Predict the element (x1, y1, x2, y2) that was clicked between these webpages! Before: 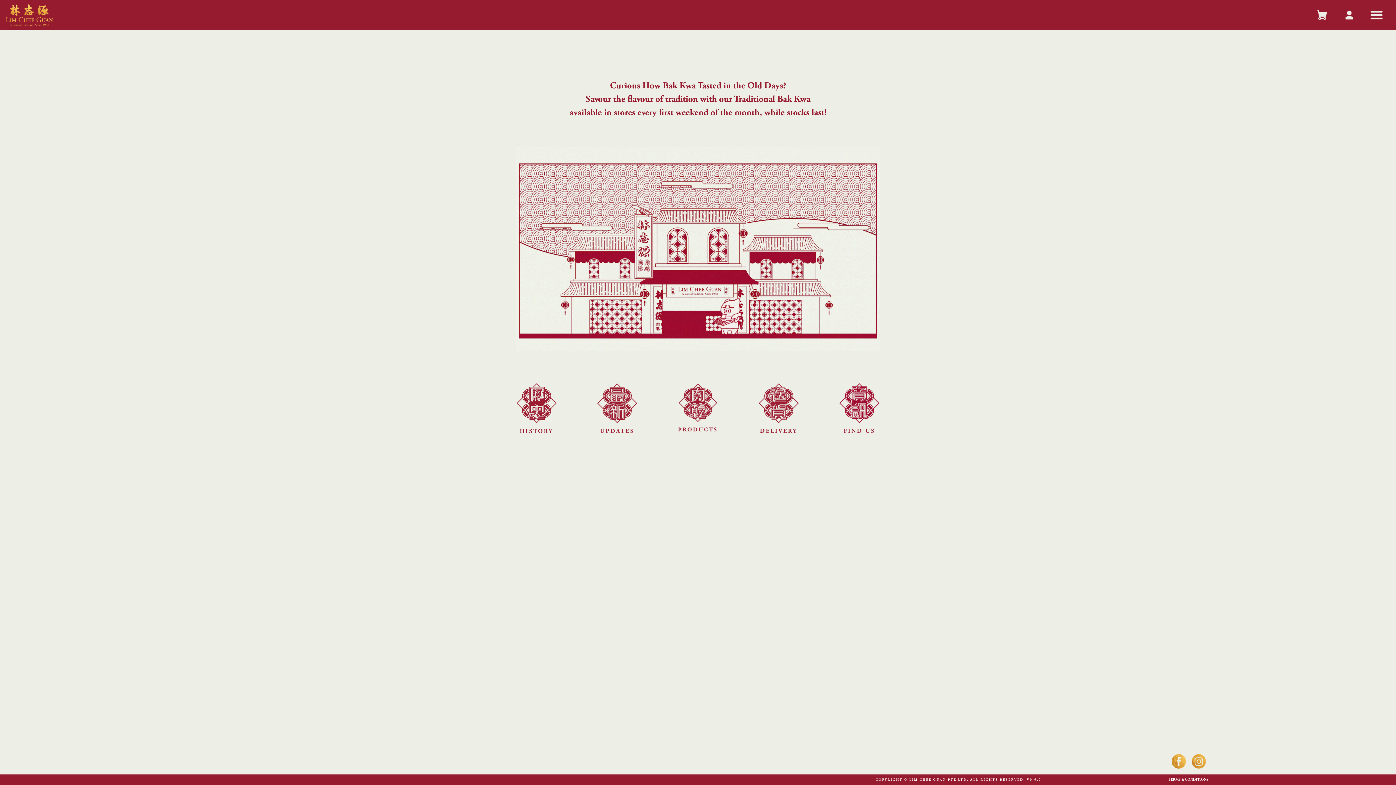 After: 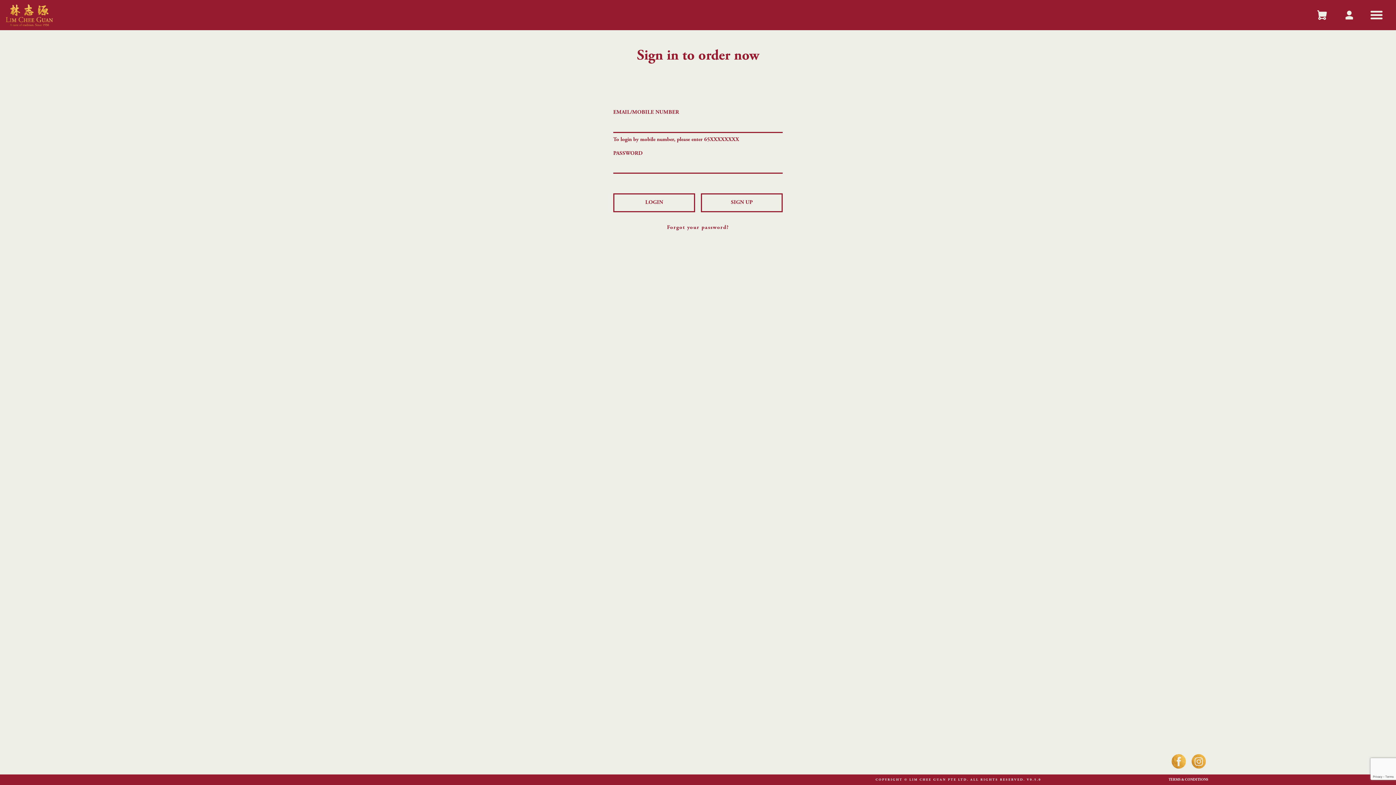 Action: bbox: (1335, 2, 1363, 27)